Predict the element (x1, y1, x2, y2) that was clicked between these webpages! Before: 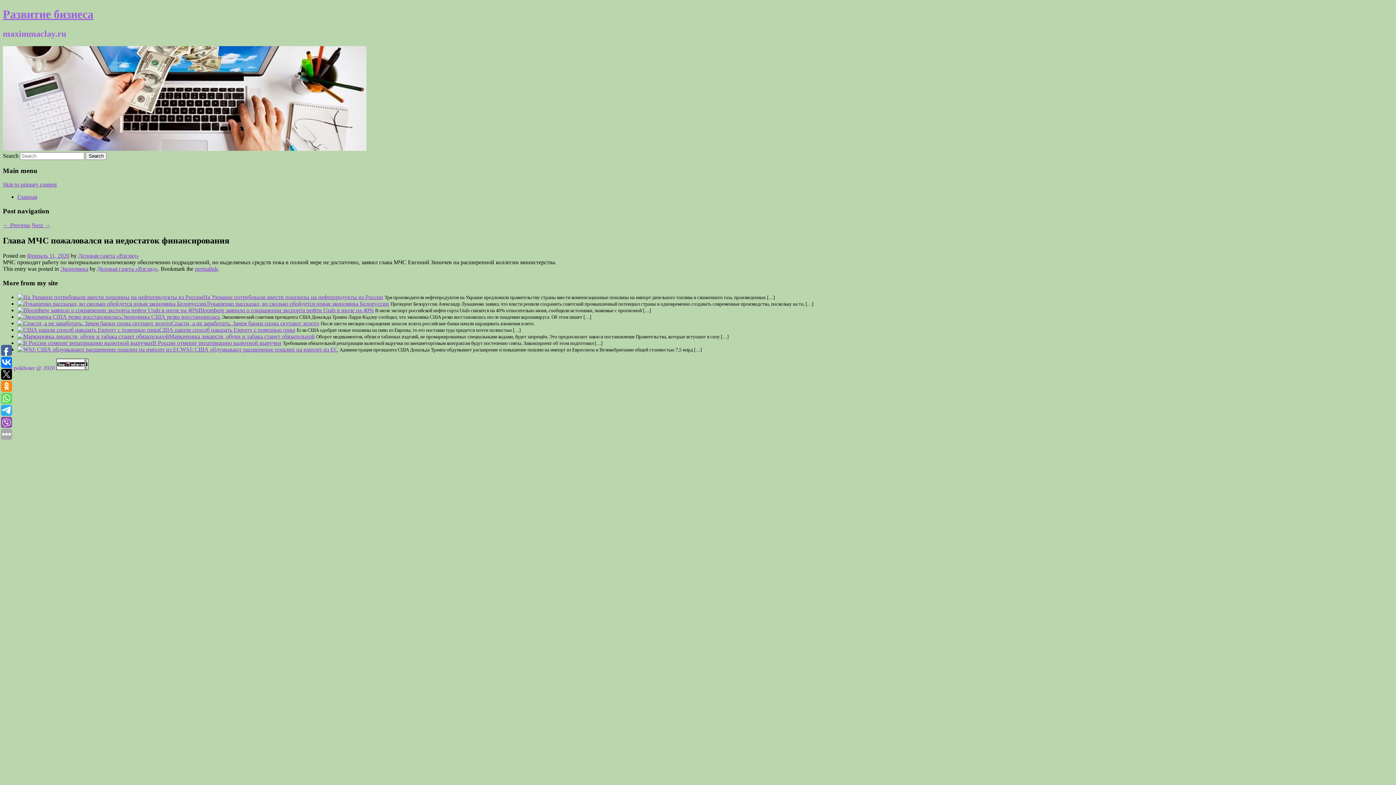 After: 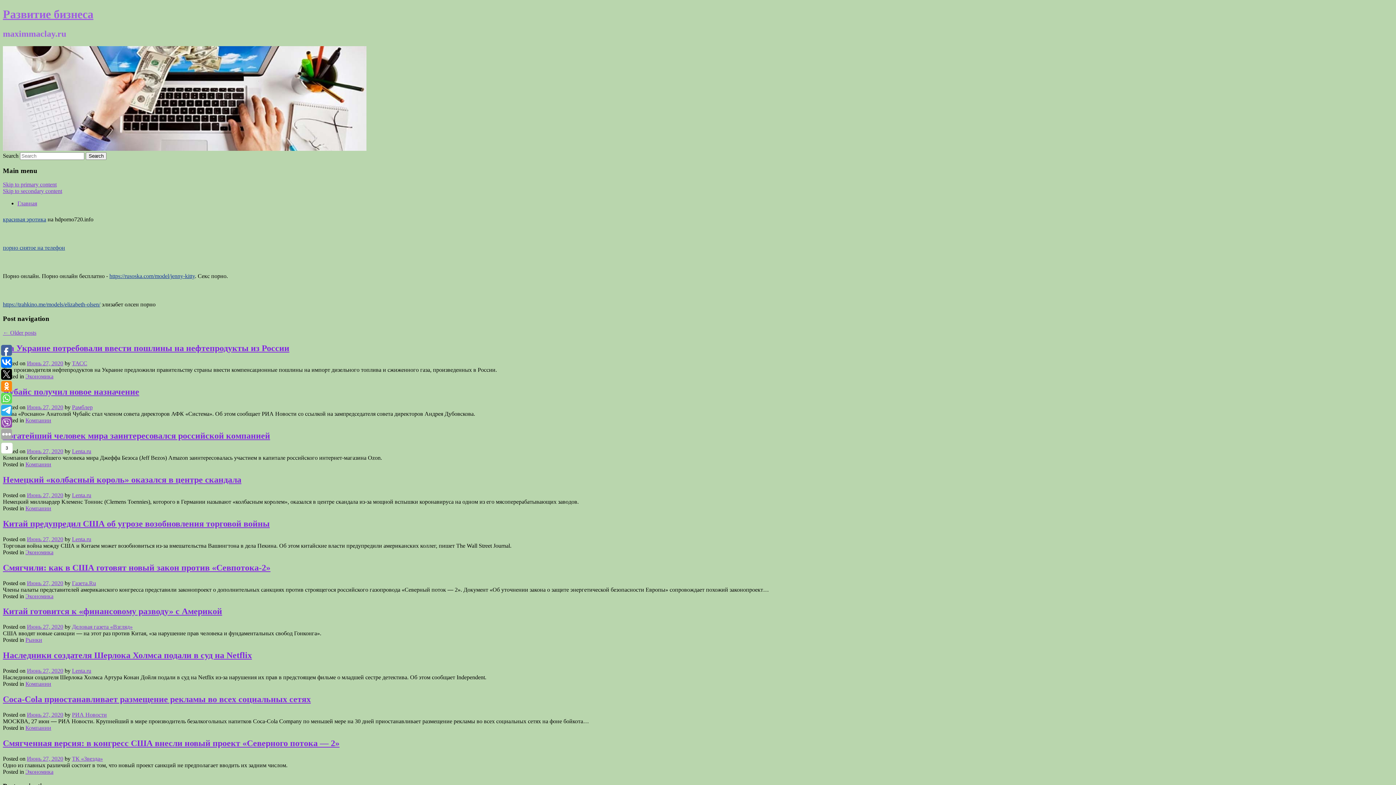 Action: bbox: (2, 145, 366, 151)